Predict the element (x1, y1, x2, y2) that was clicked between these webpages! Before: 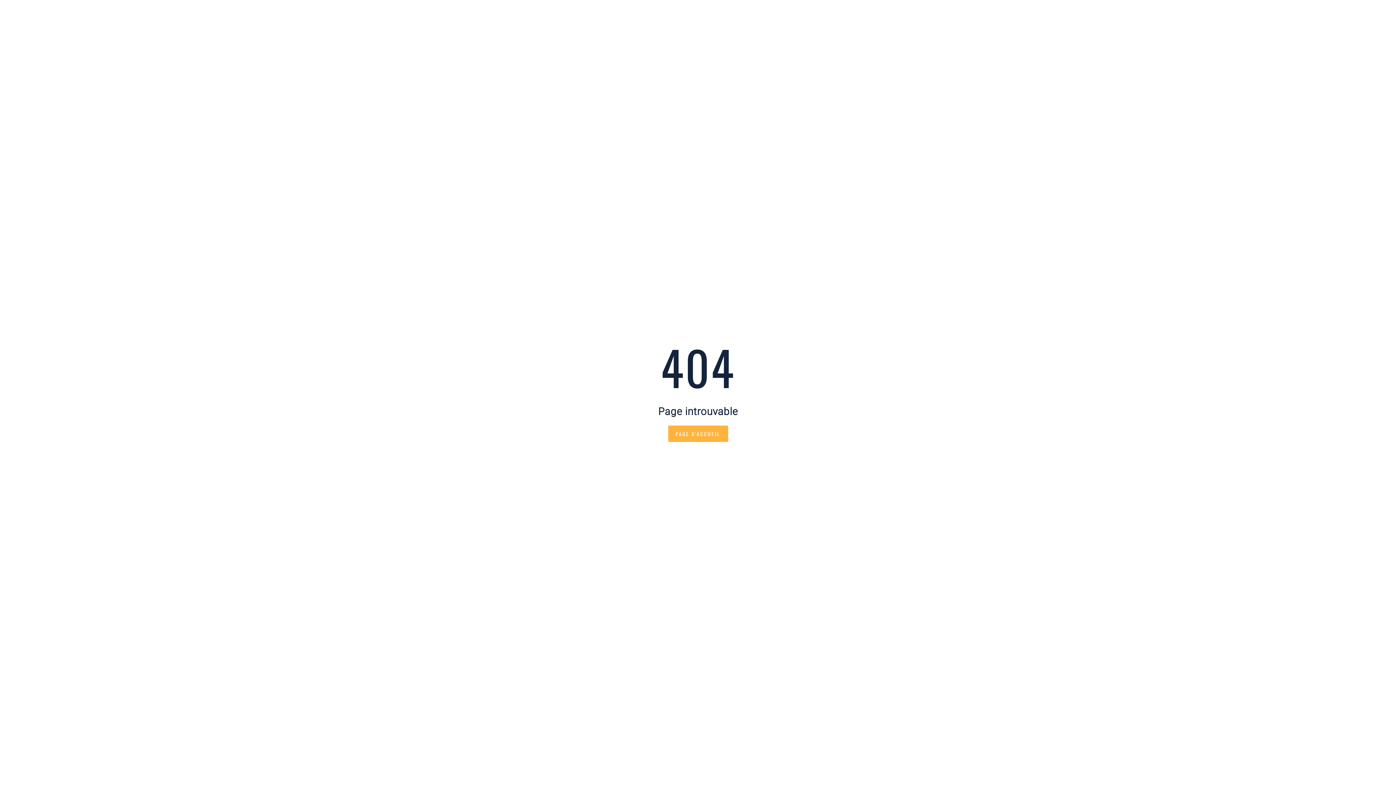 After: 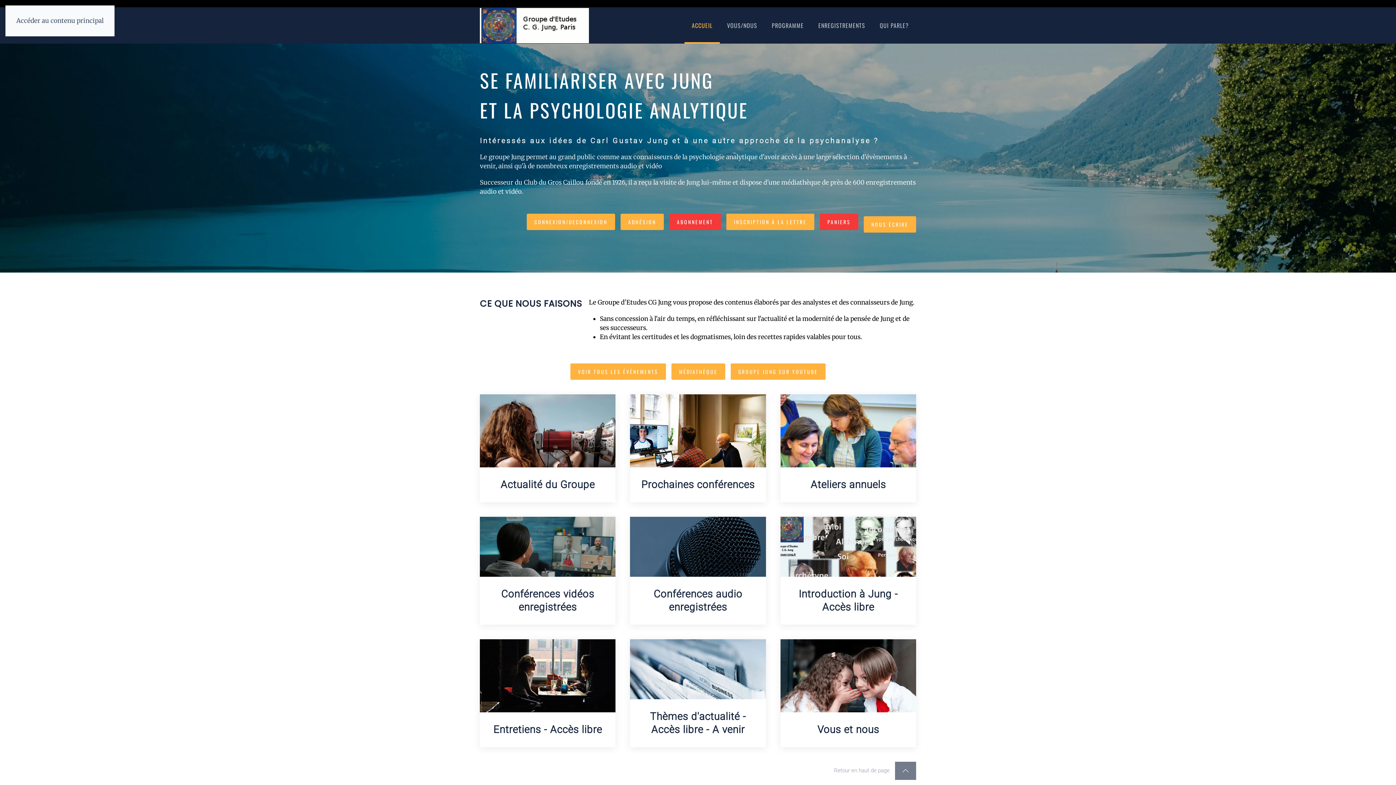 Action: label: PAGE D'ACCUEIL bbox: (668, 425, 728, 442)